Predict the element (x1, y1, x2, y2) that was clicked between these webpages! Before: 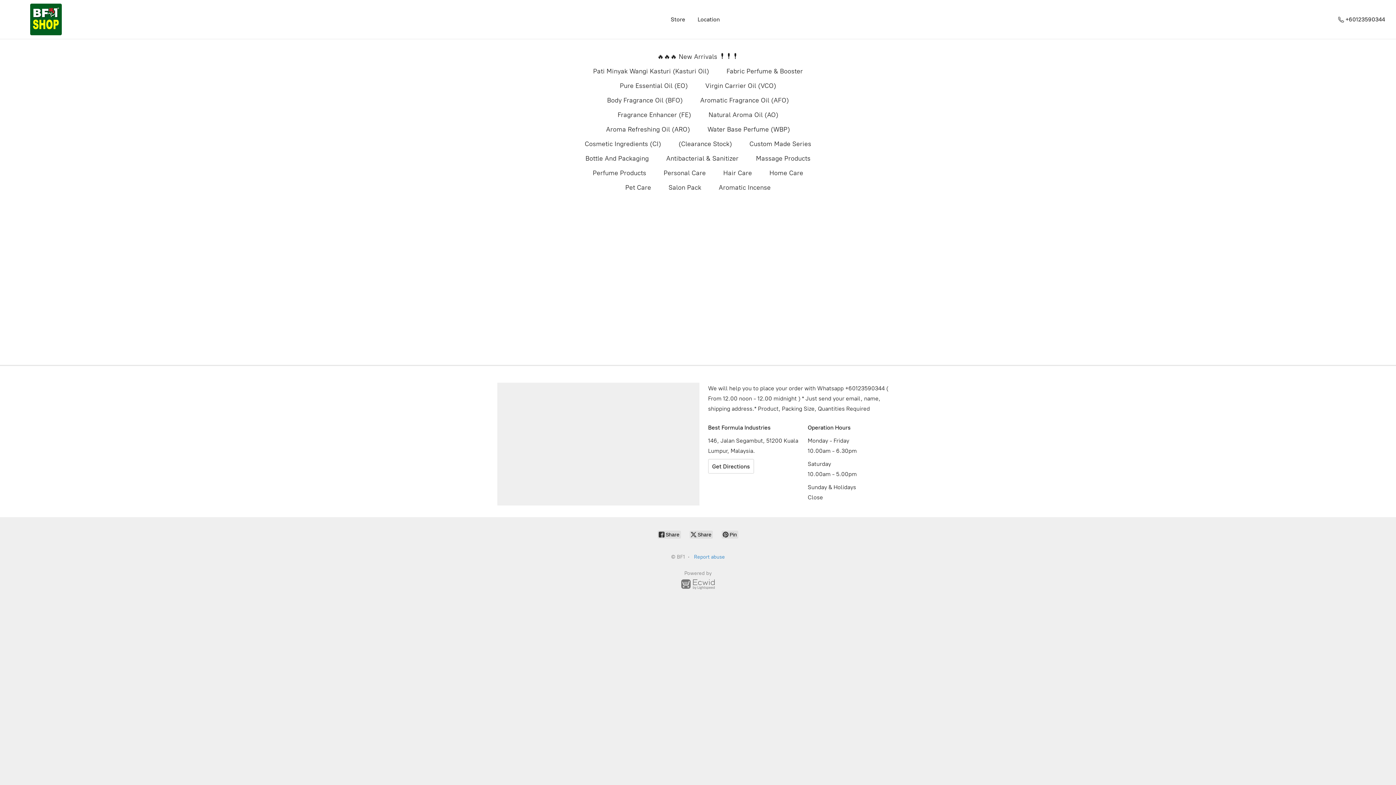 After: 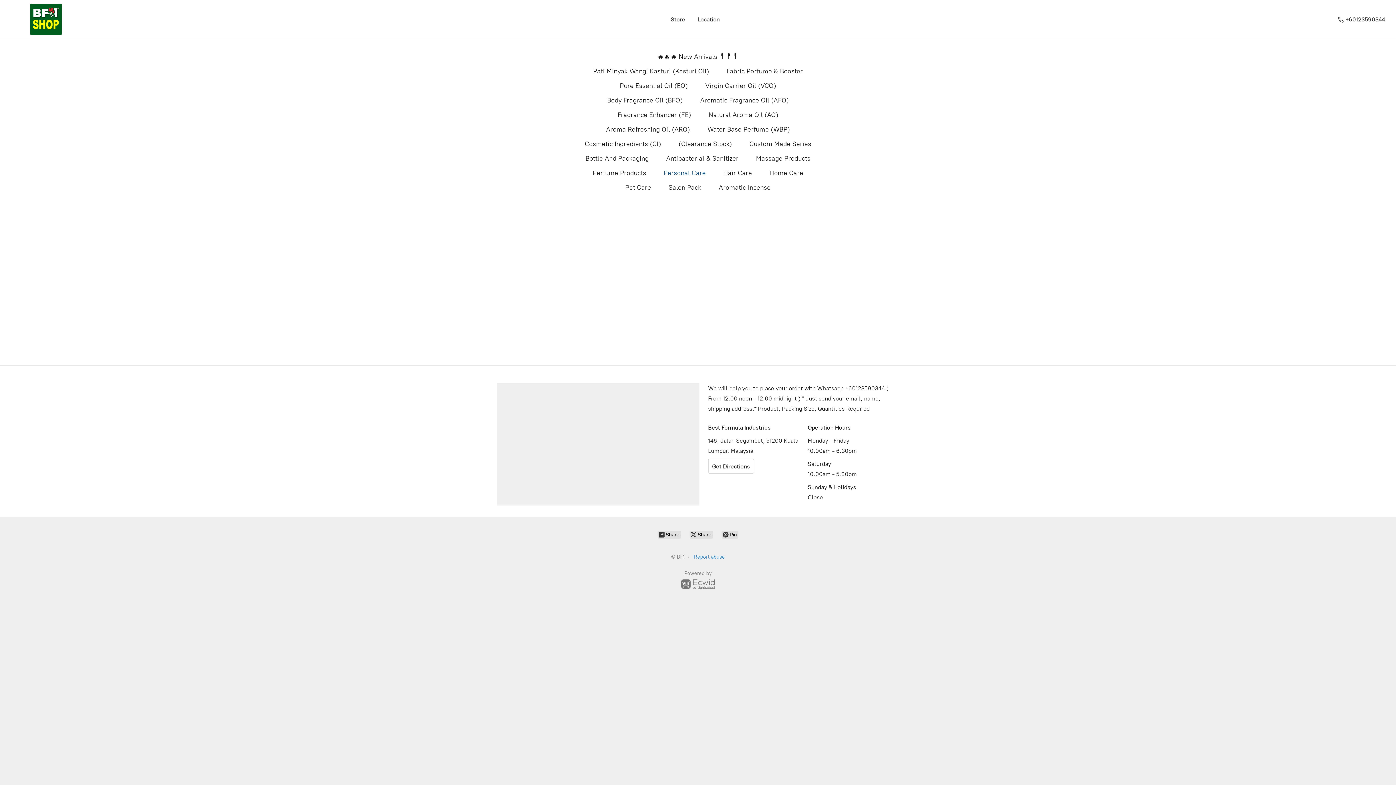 Action: label: Personal Care bbox: (663, 167, 706, 178)